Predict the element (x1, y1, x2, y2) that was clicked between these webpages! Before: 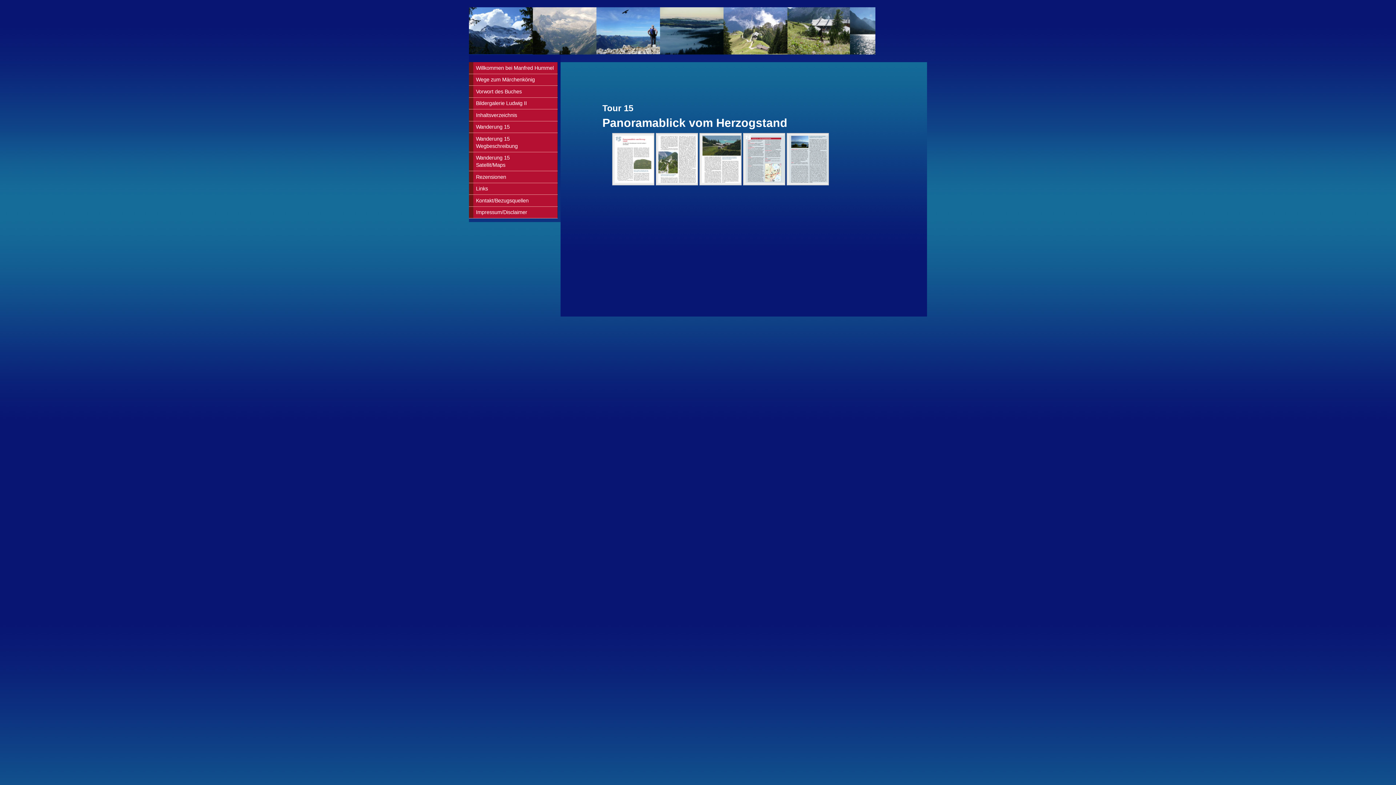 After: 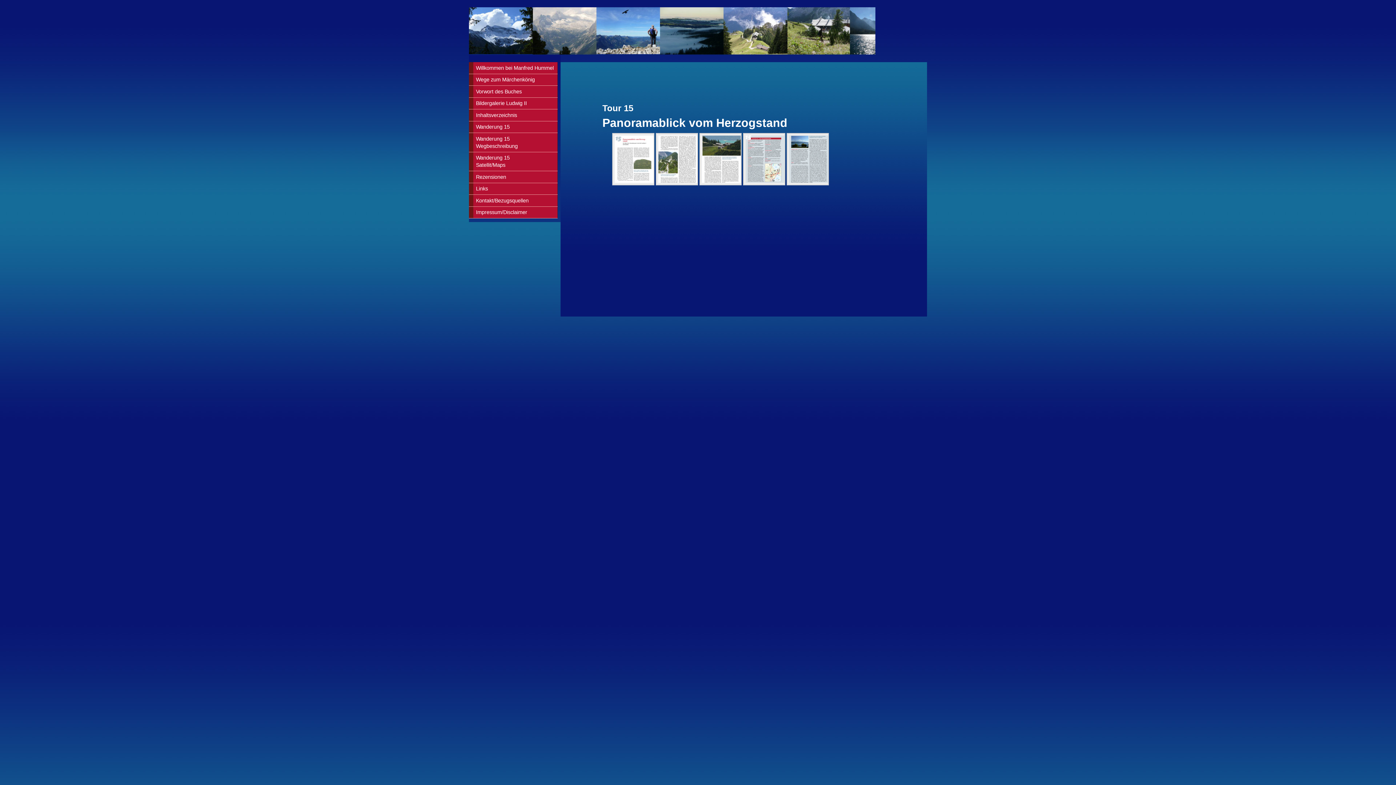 Action: bbox: (469, 133, 557, 151) label: Wanderung 15
Wegbeschreibung